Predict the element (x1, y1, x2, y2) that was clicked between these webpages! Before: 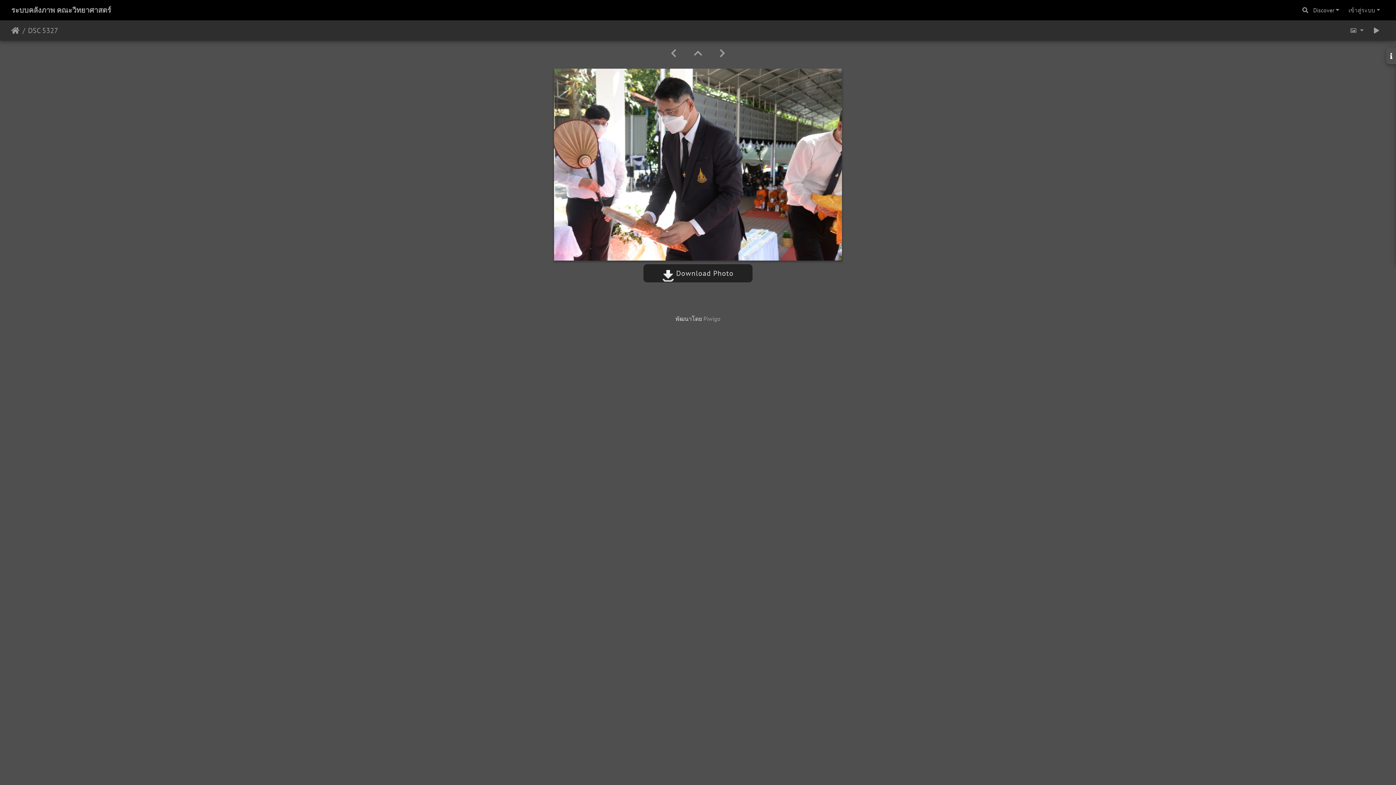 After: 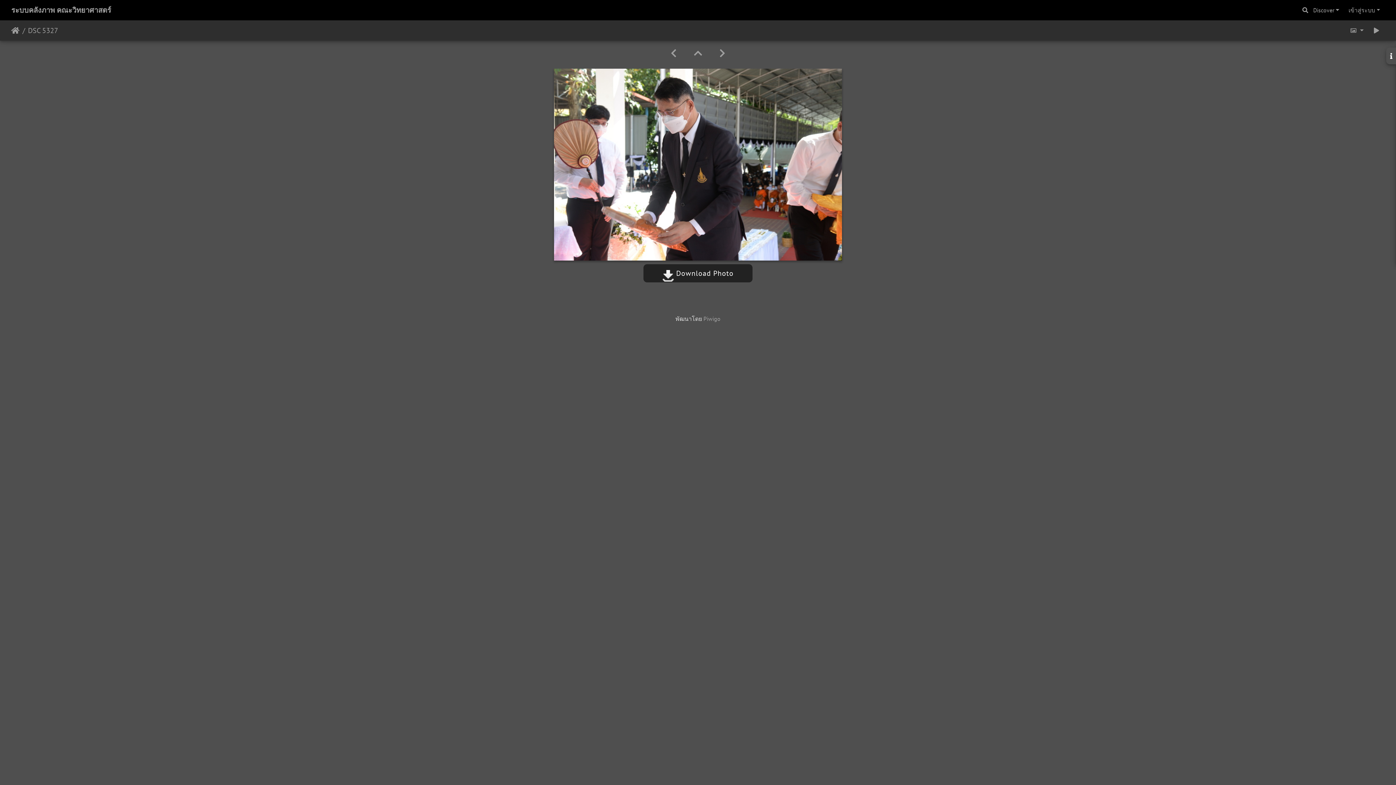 Action: bbox: (662, 85, 733, 94) label:  Download Photo